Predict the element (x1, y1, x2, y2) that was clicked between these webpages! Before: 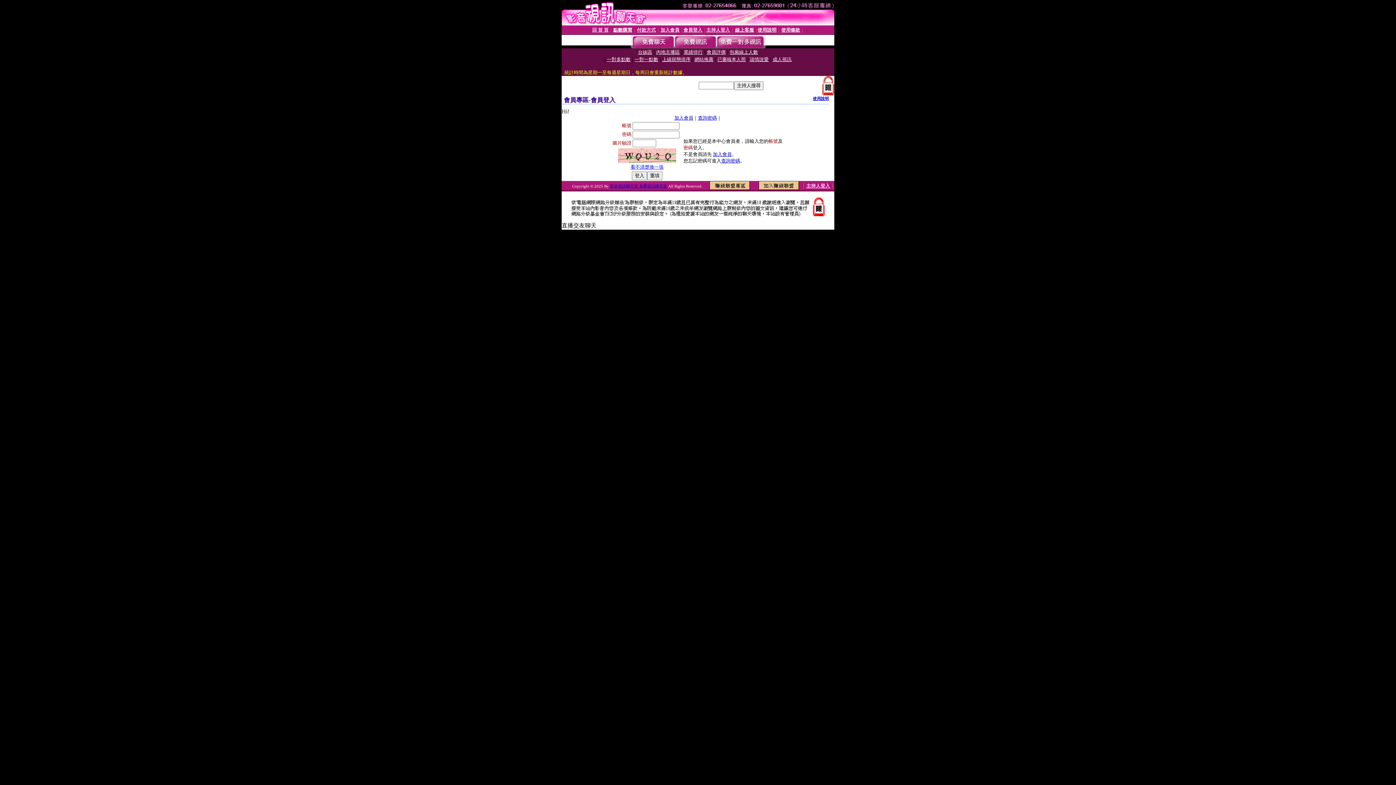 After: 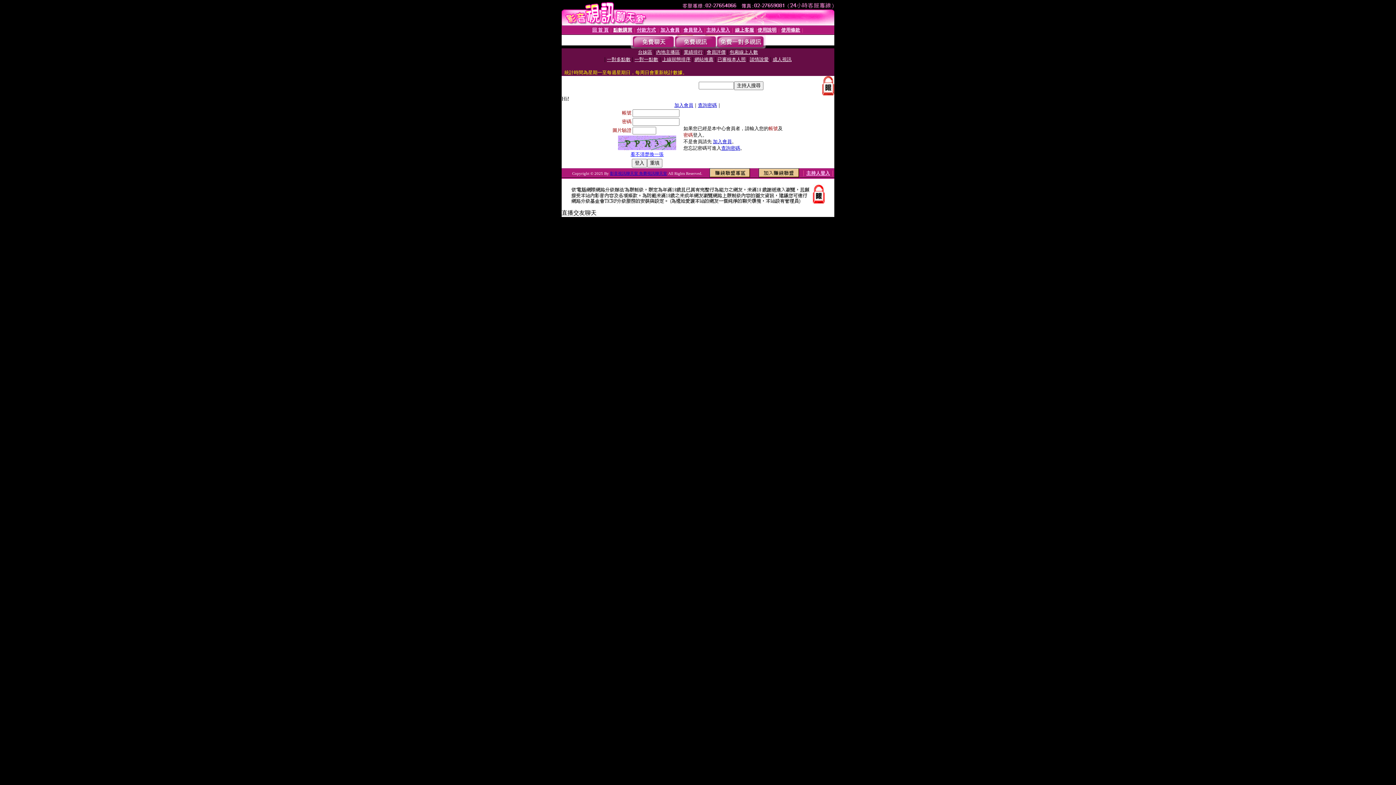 Action: label: 線上客服 bbox: (735, 27, 754, 32)